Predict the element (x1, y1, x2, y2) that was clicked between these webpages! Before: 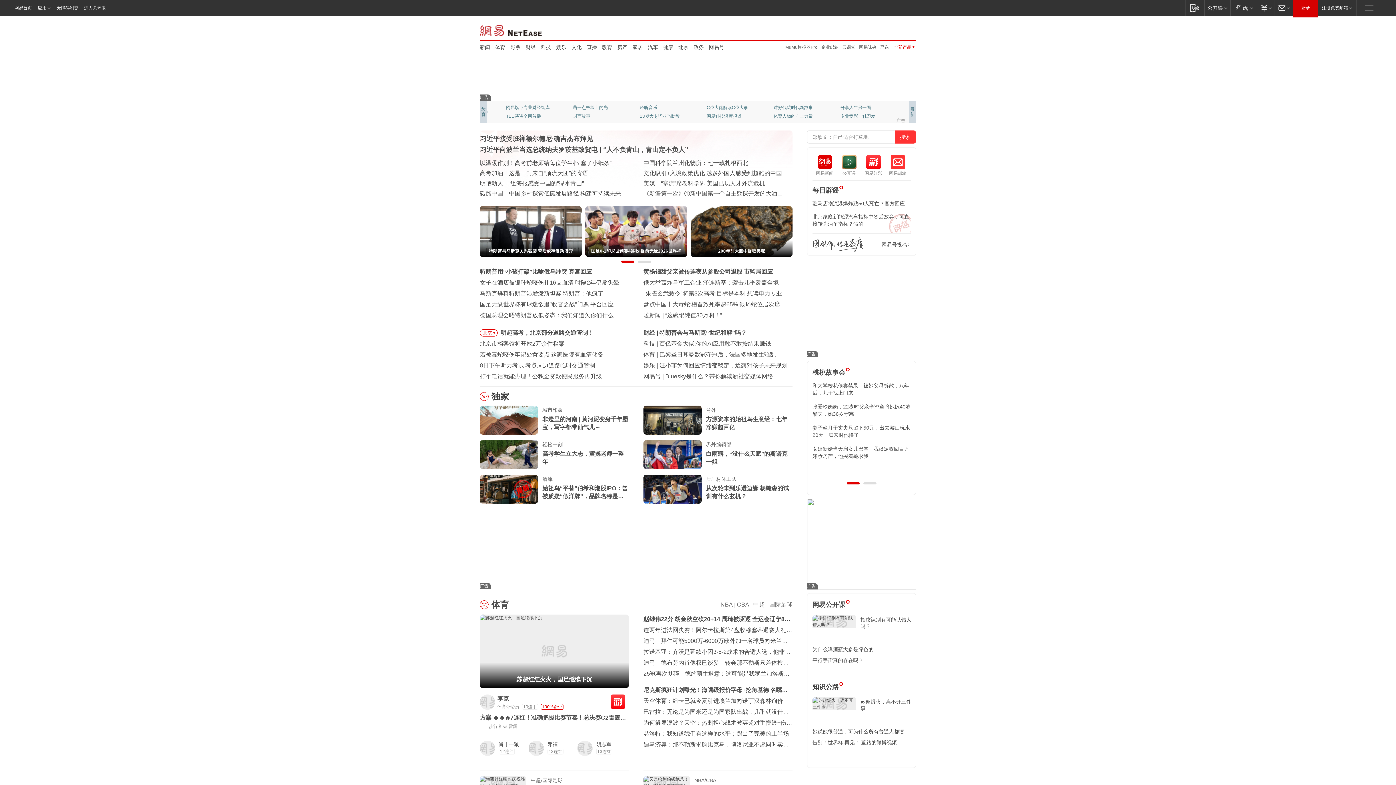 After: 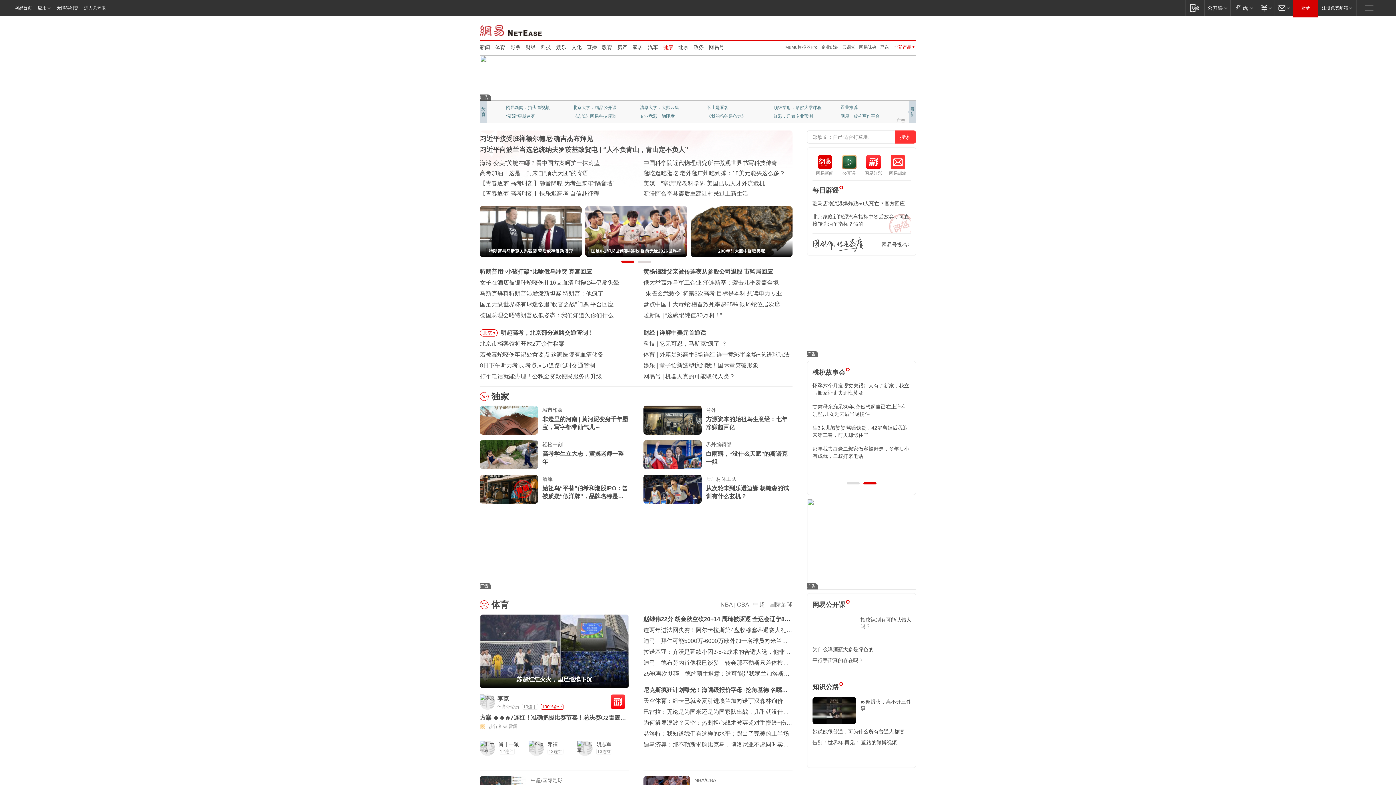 Action: label: 健康 bbox: (663, 43, 673, 50)